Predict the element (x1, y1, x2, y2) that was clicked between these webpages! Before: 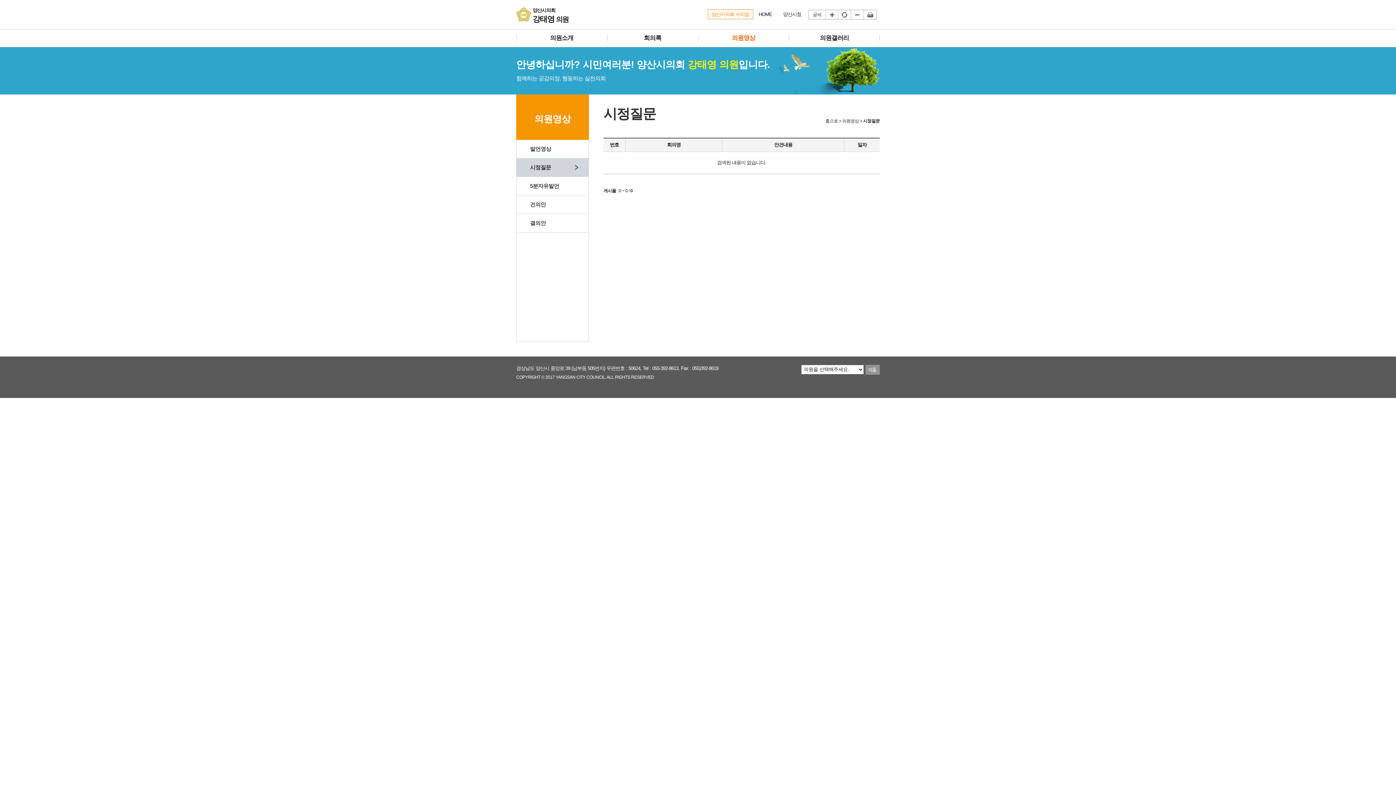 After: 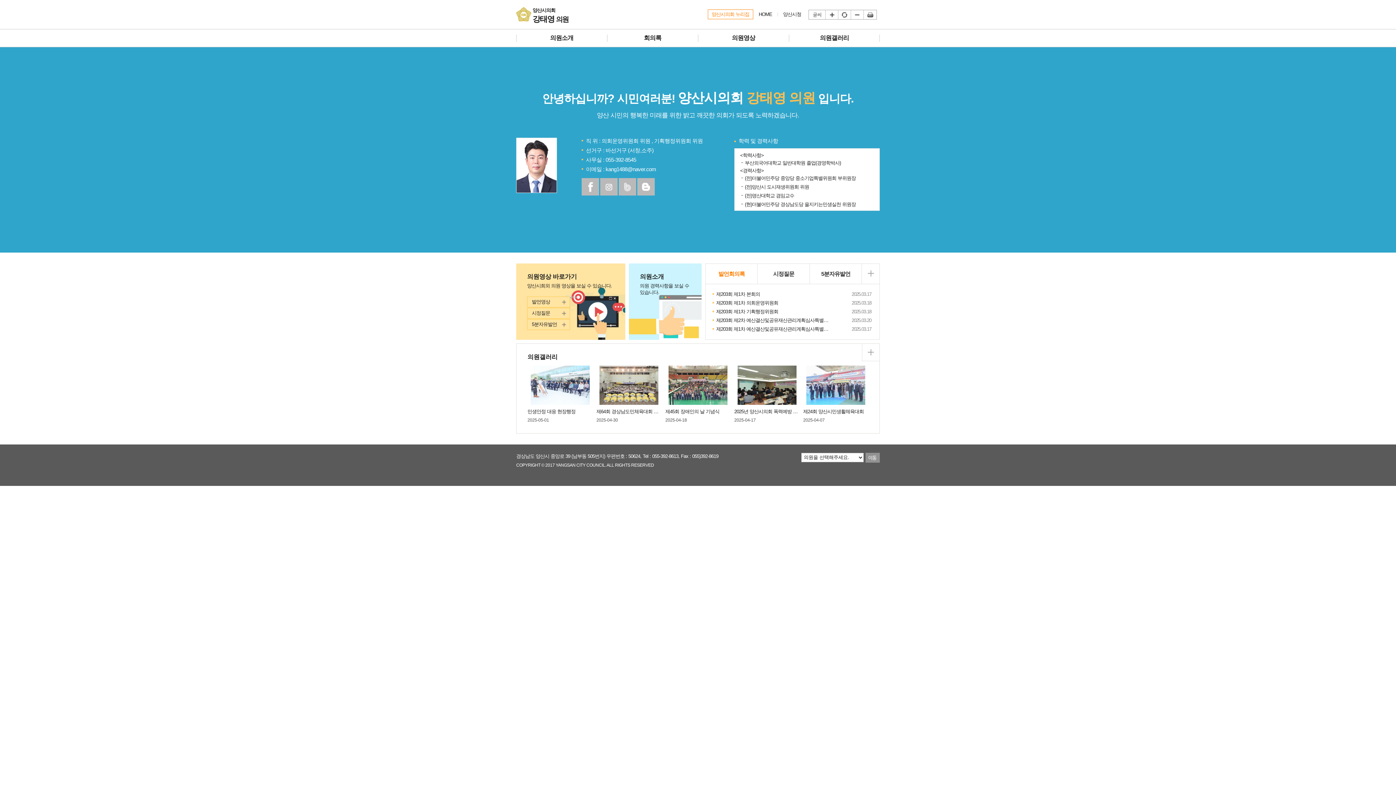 Action: label: 홈으로 bbox: (825, 118, 838, 123)